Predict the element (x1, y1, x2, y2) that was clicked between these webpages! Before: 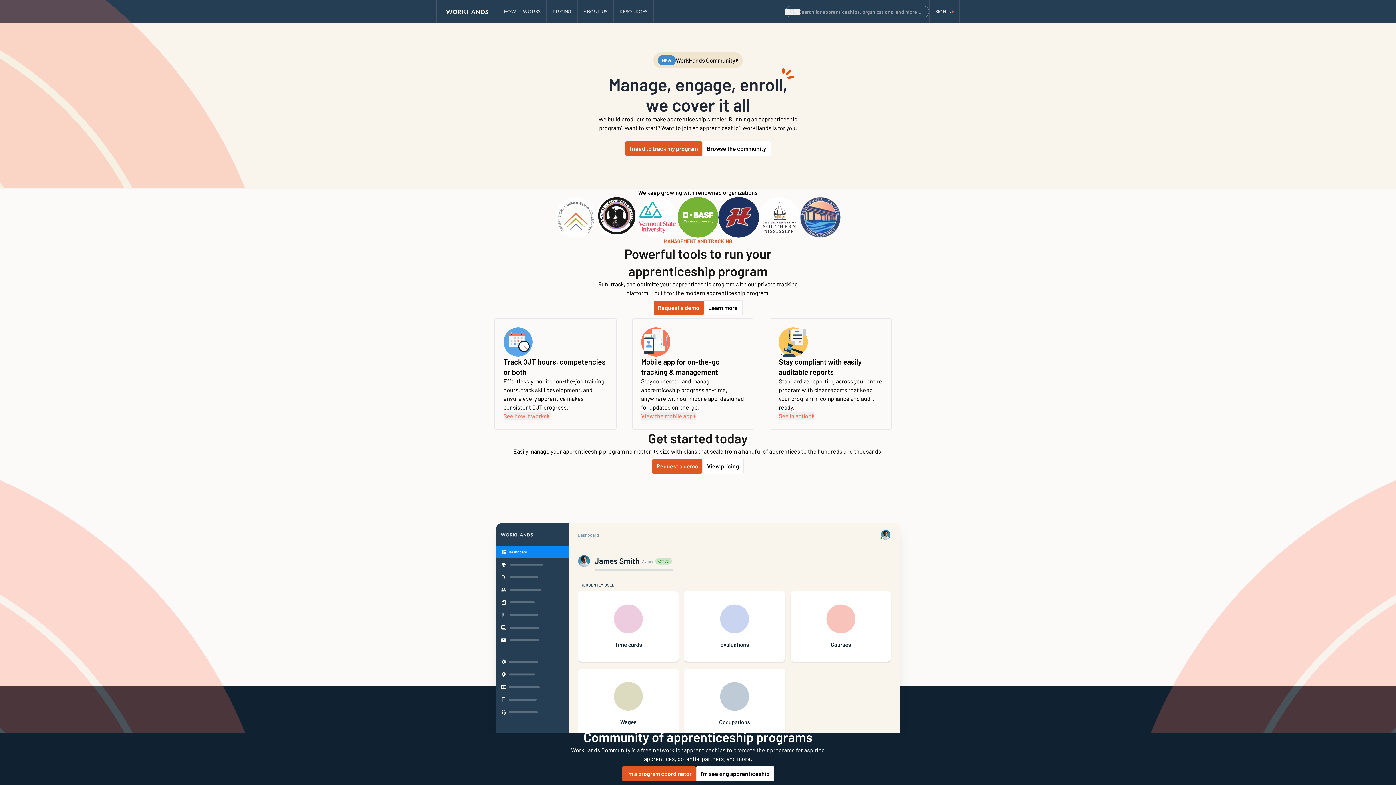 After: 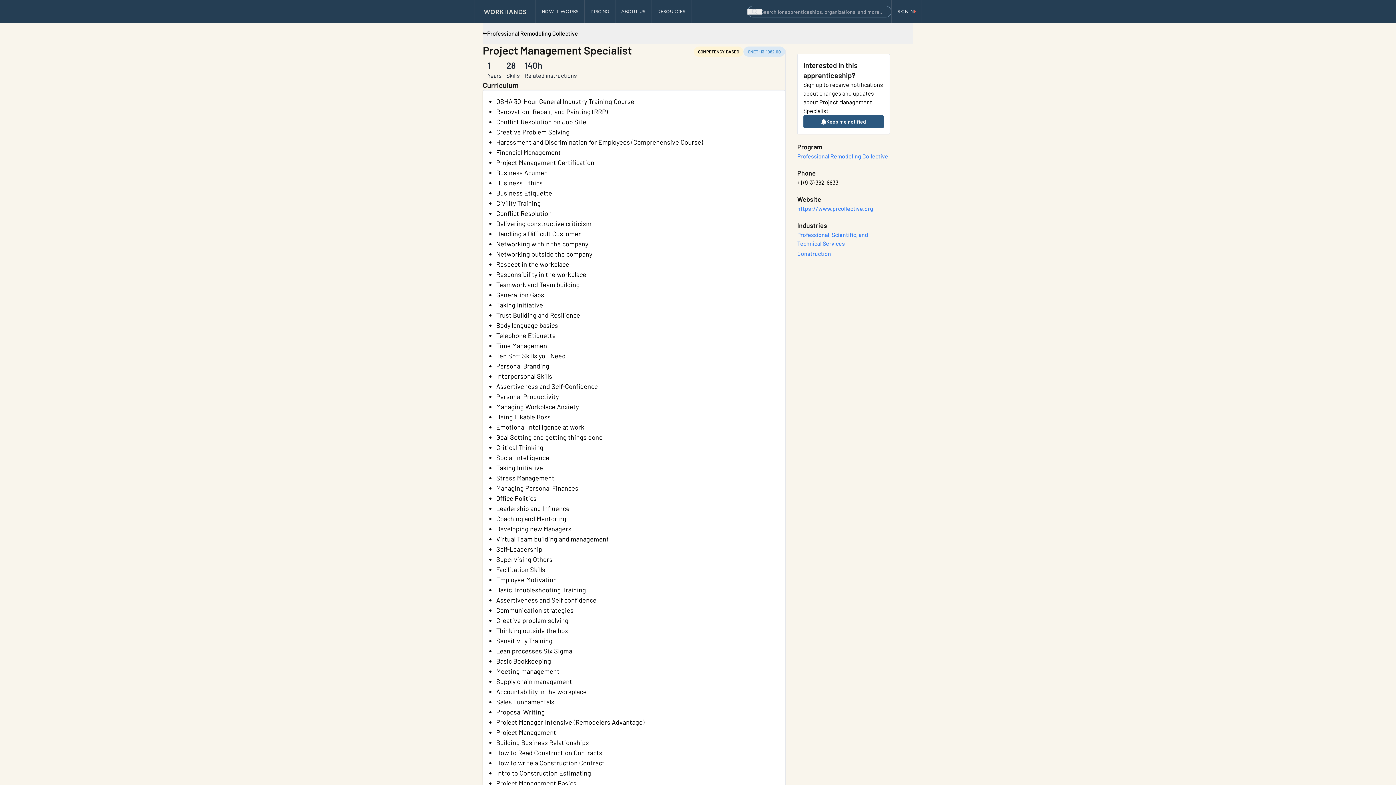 Action: bbox: (833, 676, 907, 693) label: Professional Remodeling Collective